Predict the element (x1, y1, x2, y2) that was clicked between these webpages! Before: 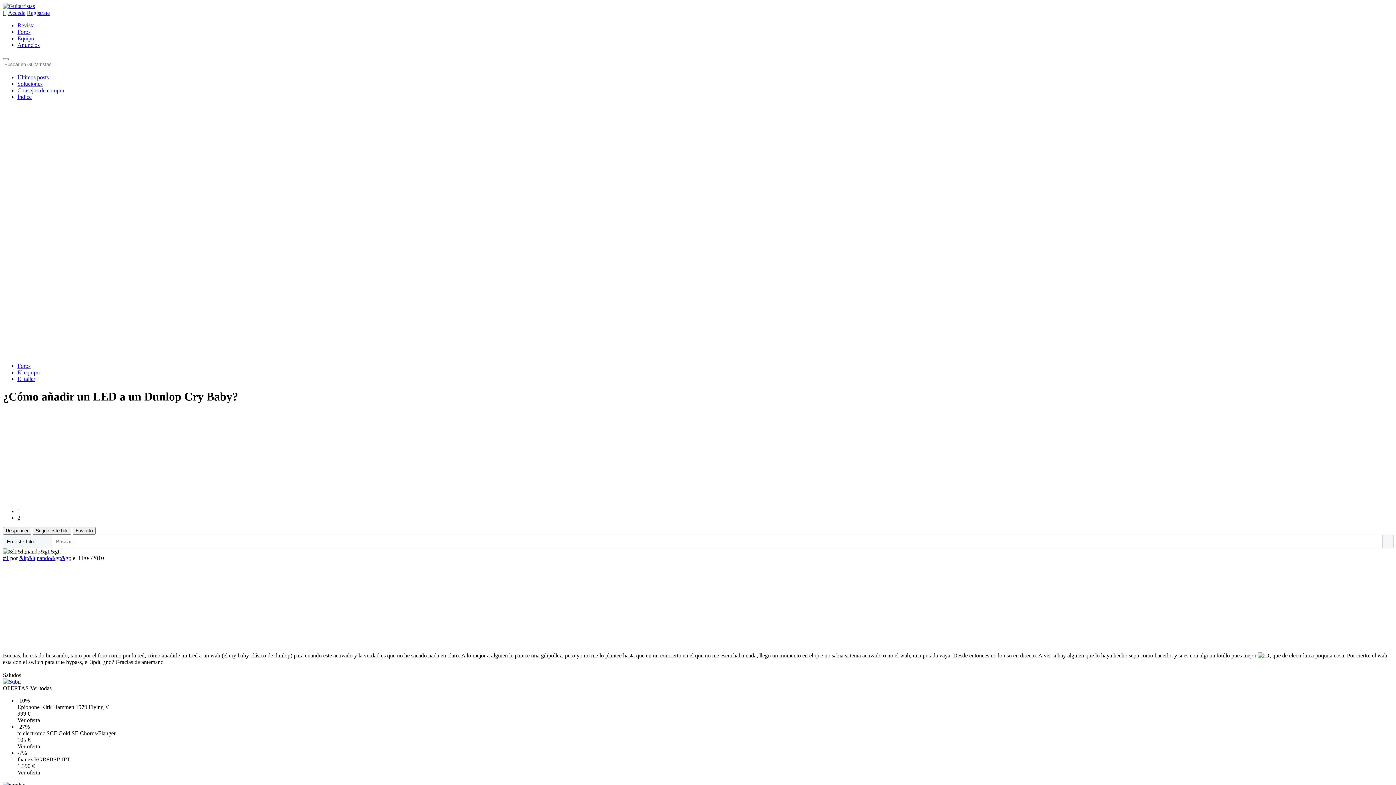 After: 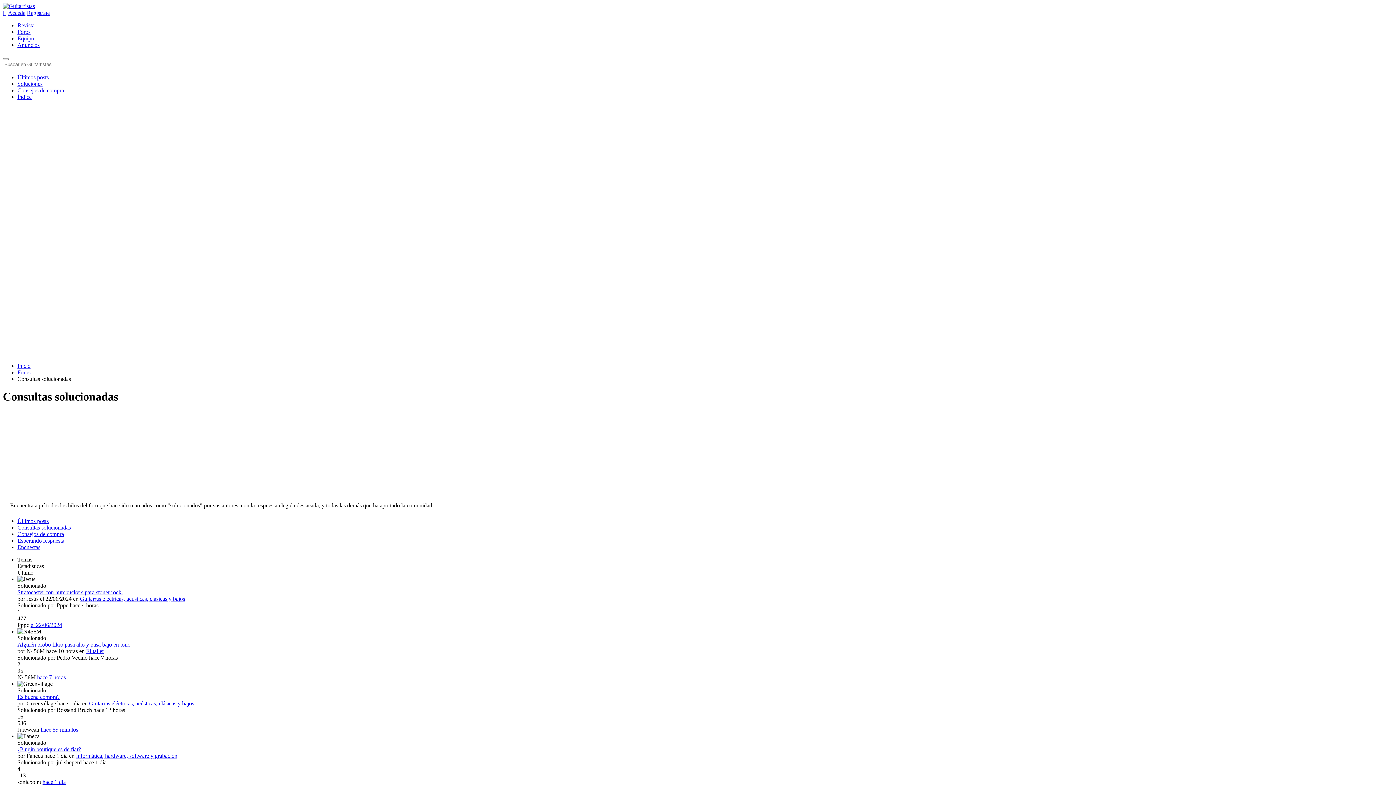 Action: label: Soluciones bbox: (17, 80, 42, 86)